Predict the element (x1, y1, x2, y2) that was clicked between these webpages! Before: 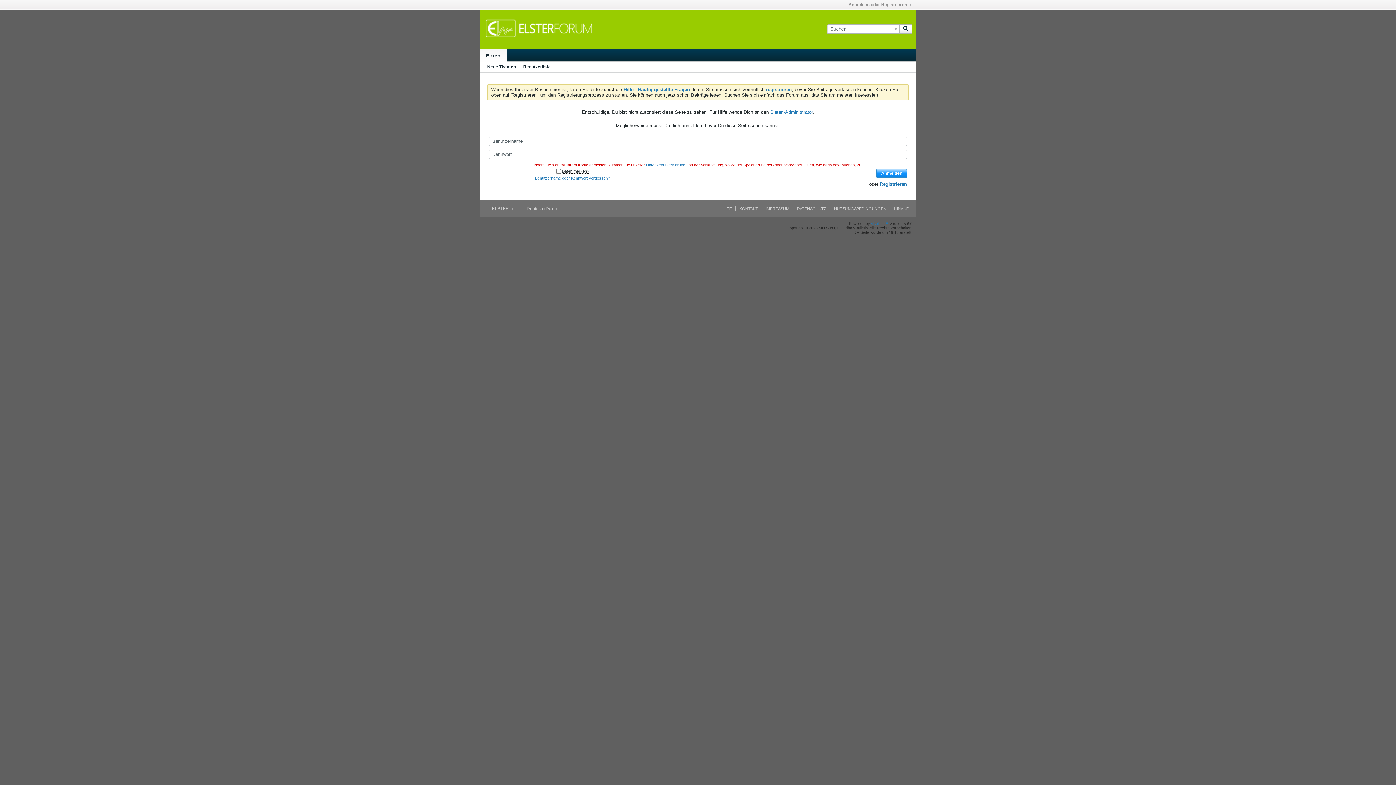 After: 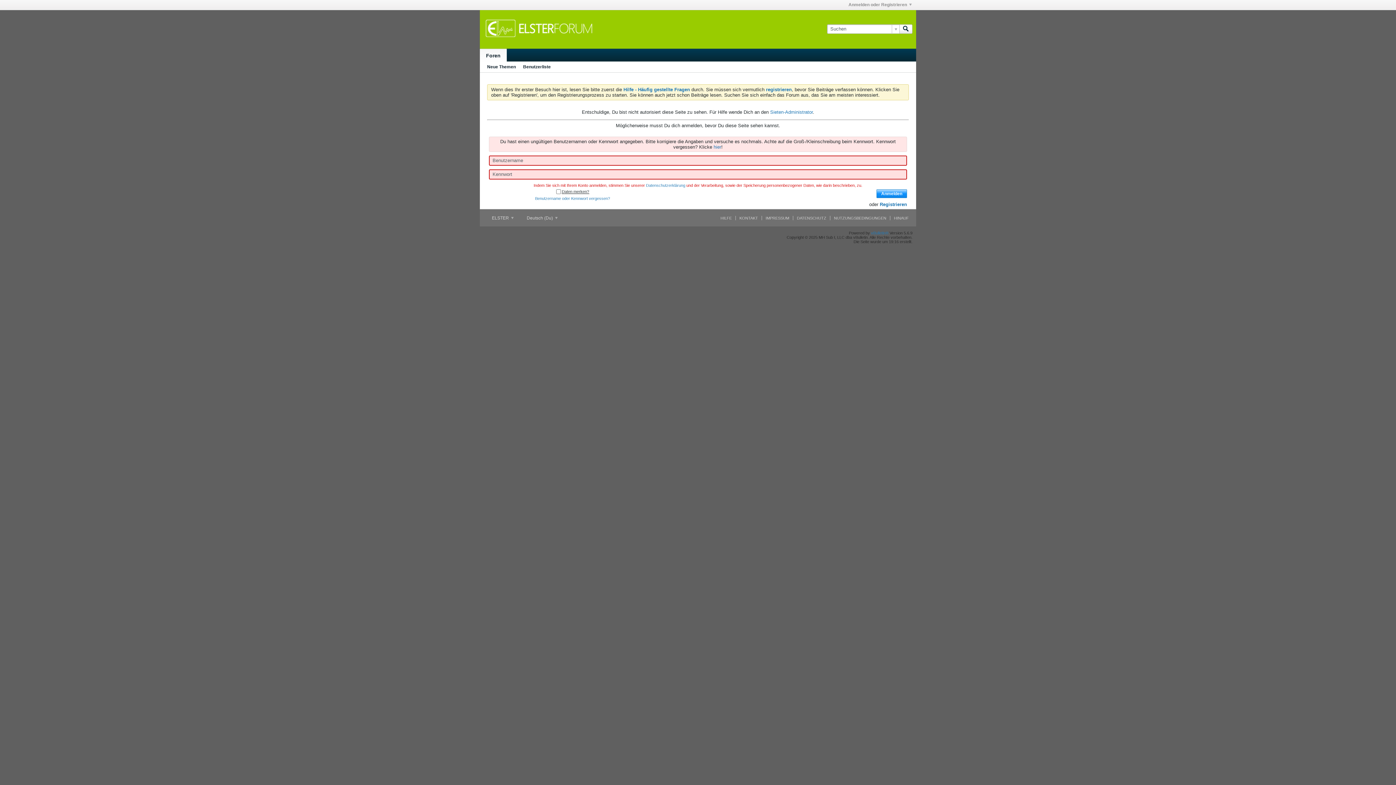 Action: bbox: (876, 168, 907, 177) label: Anmelden